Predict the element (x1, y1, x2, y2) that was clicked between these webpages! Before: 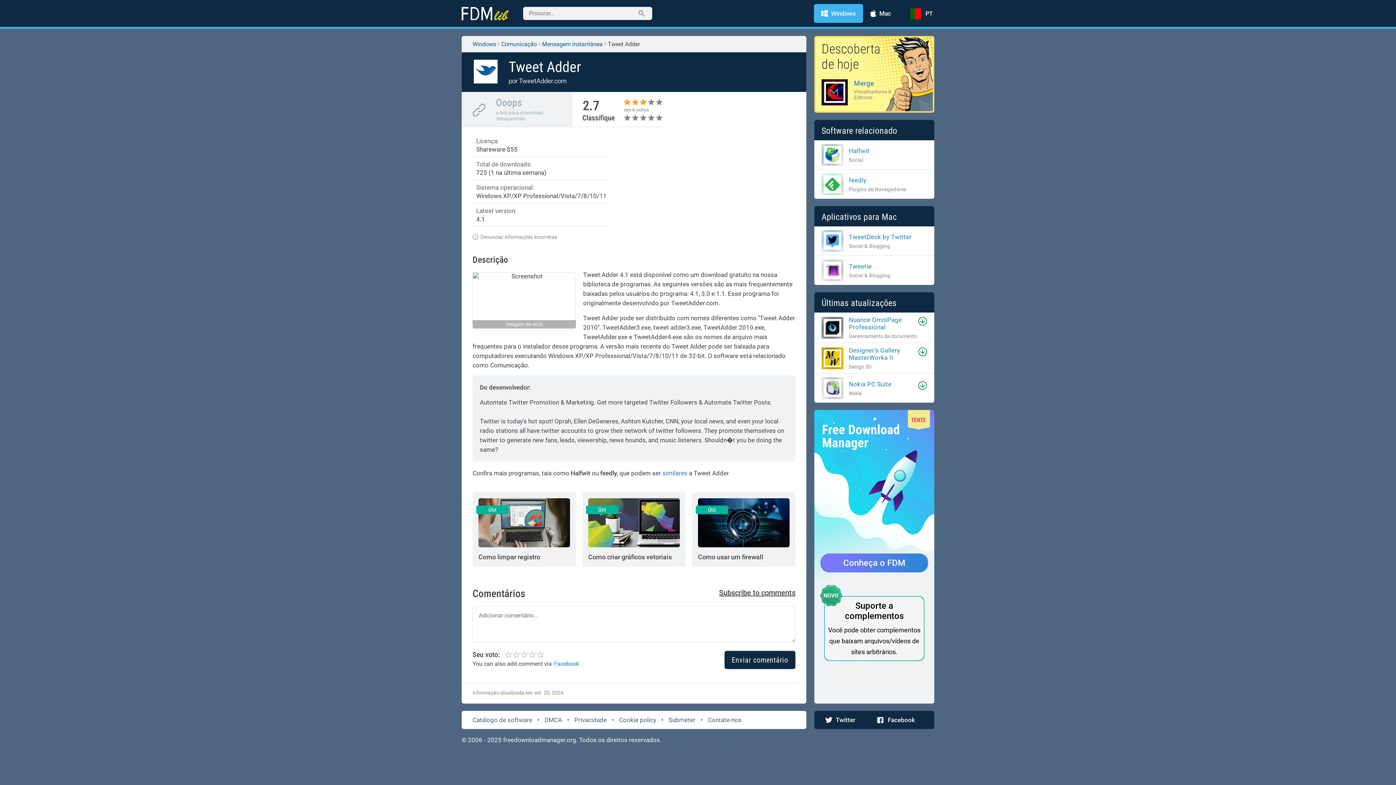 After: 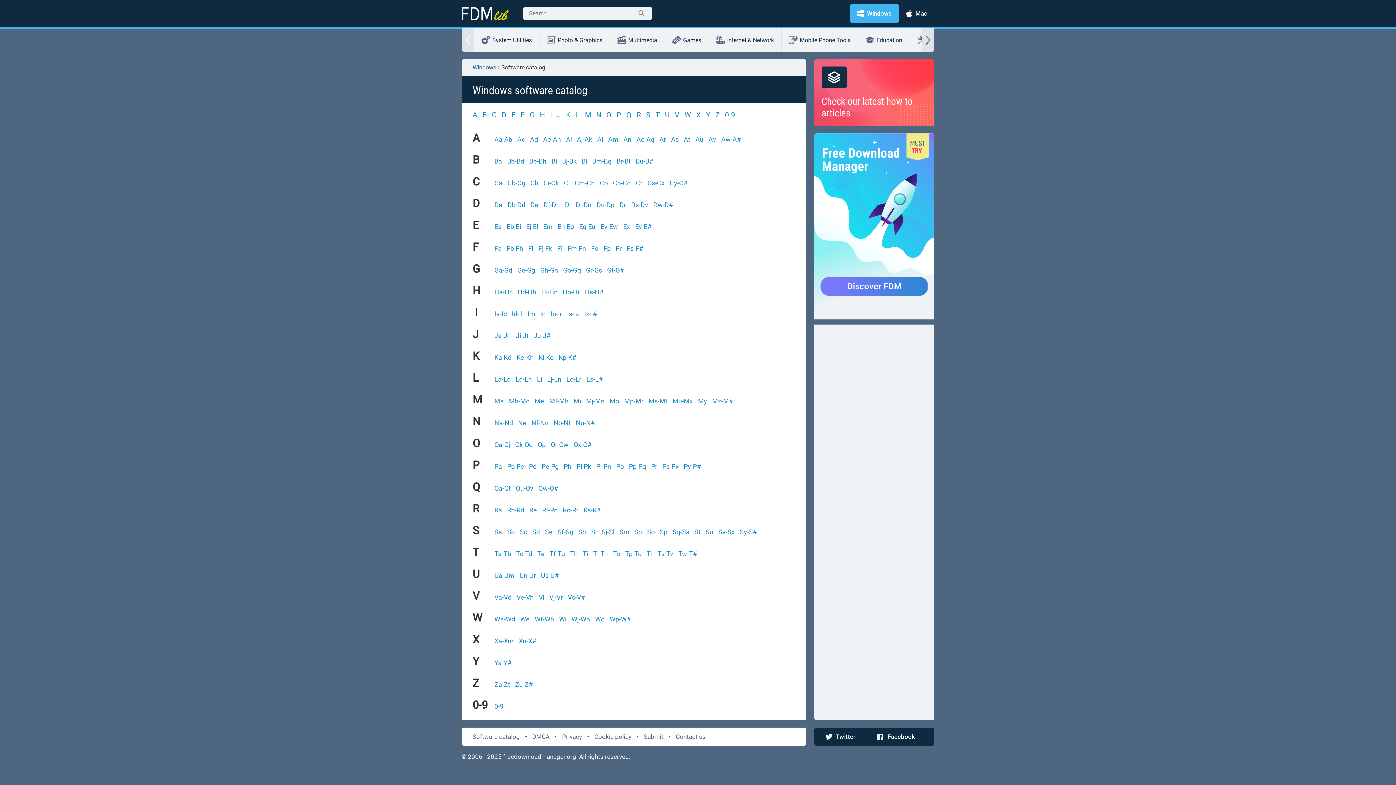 Action: bbox: (472, 716, 532, 724) label: Catálogo de software